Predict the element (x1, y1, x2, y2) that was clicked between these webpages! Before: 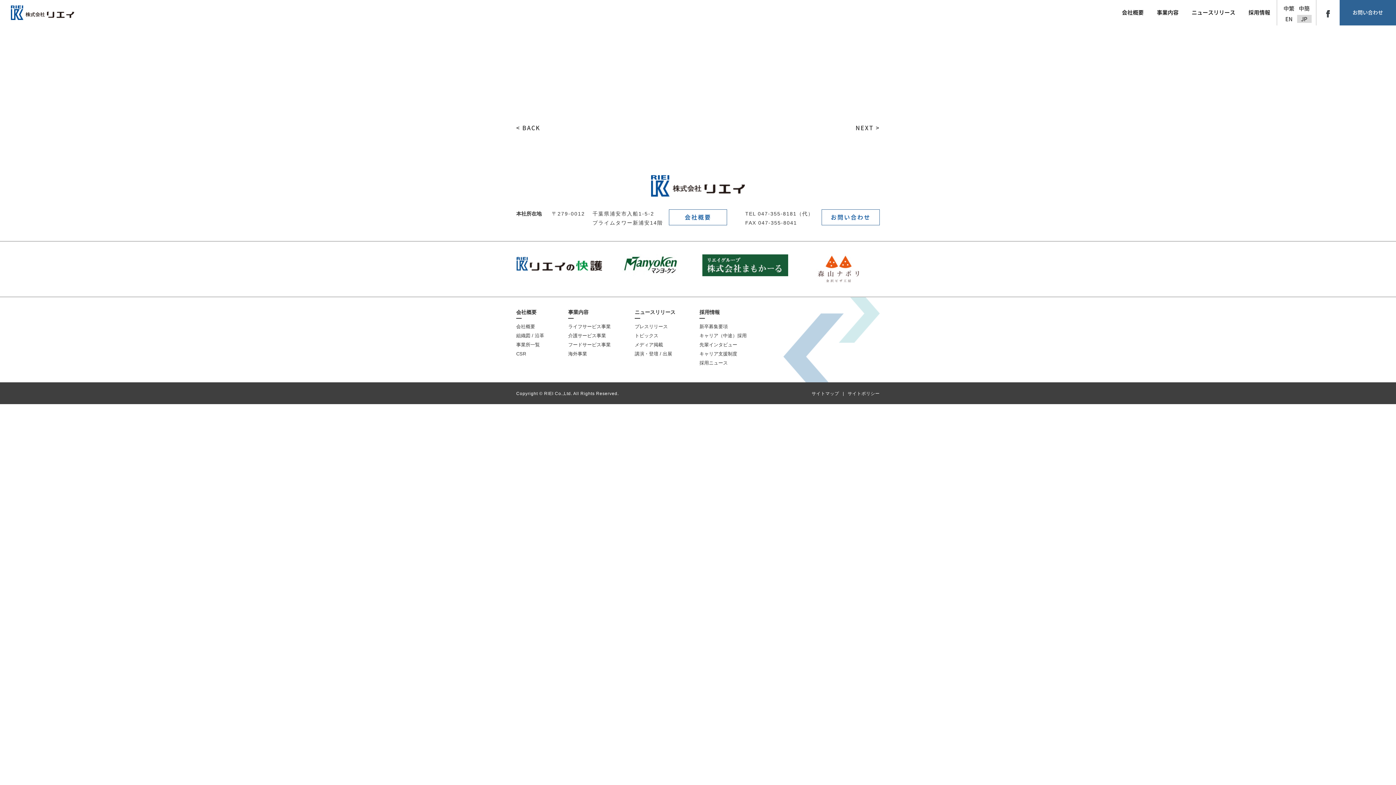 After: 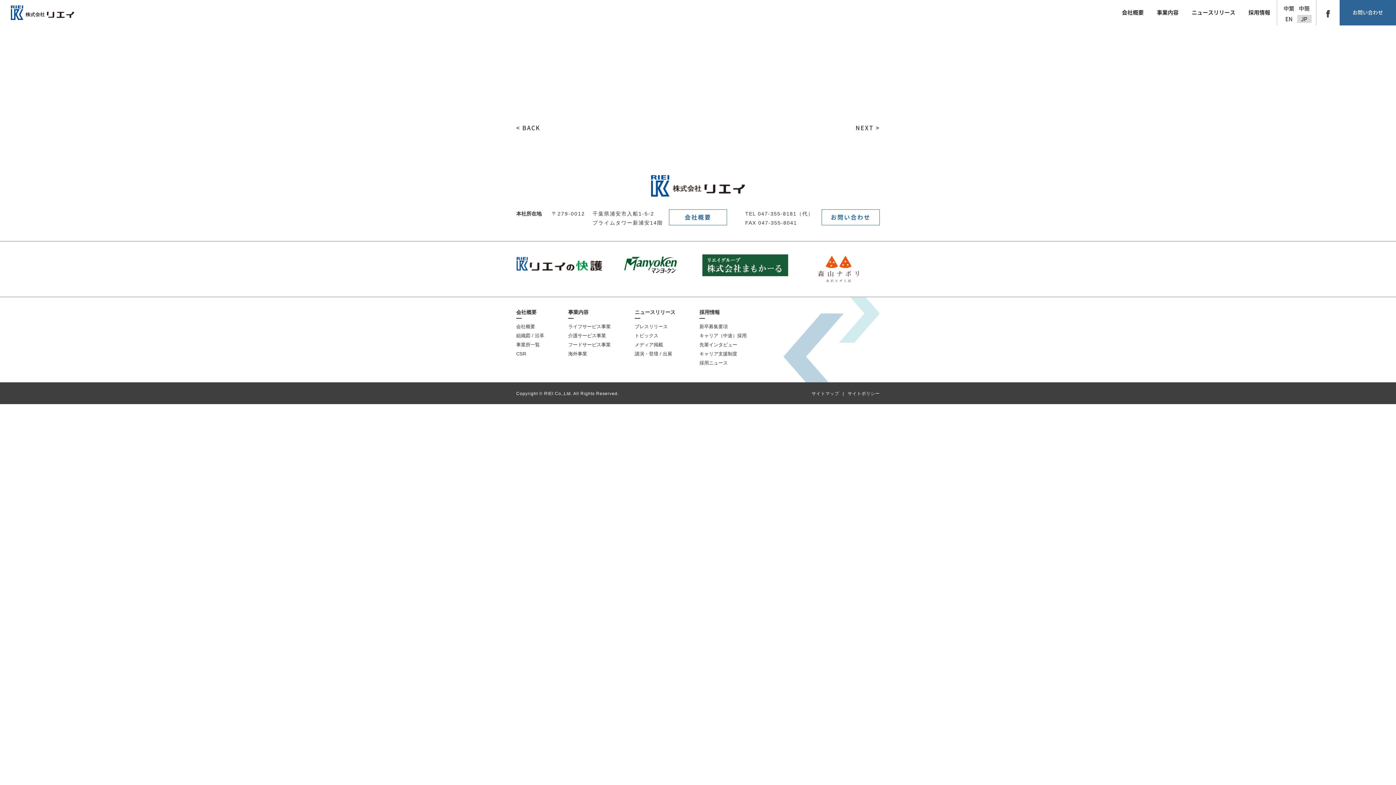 Action: bbox: (1297, 14, 1311, 22) label: JP